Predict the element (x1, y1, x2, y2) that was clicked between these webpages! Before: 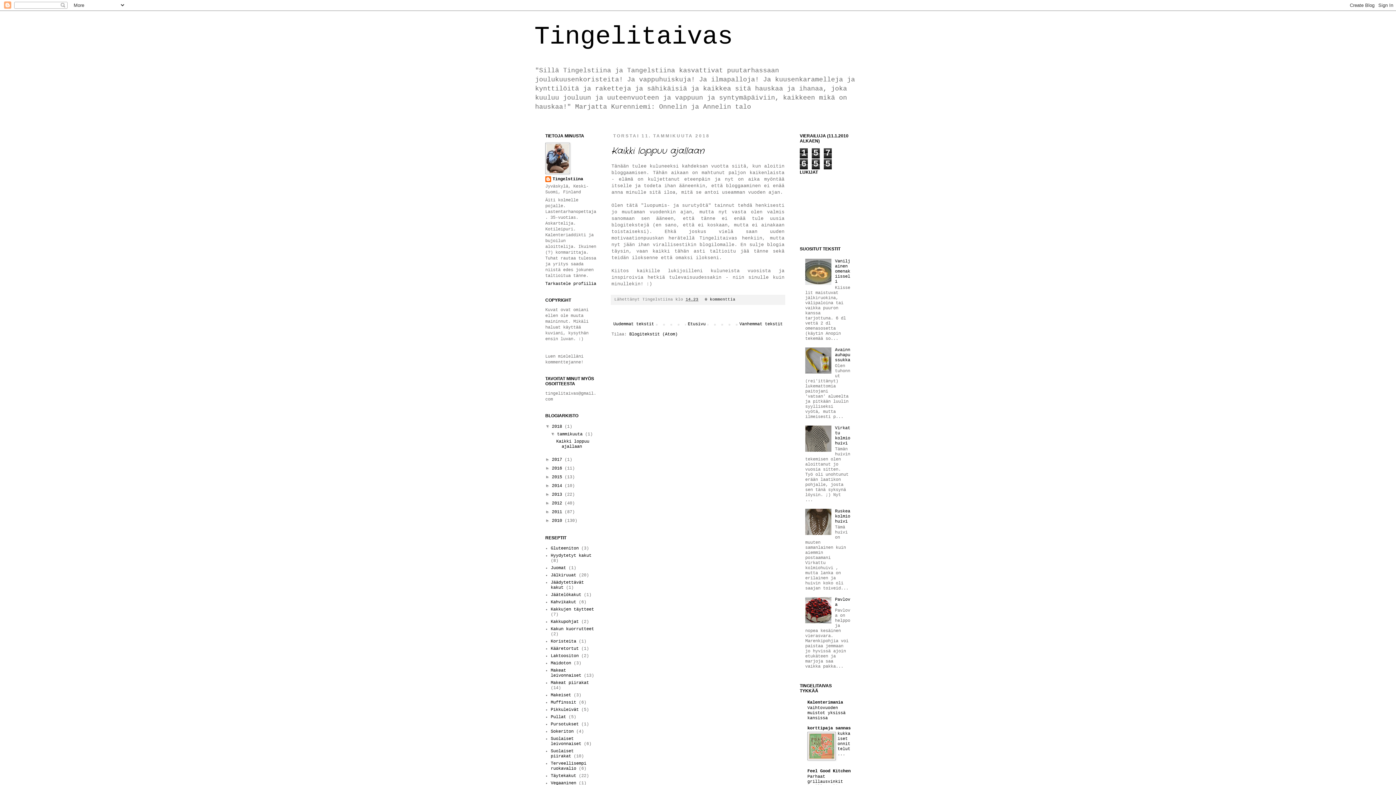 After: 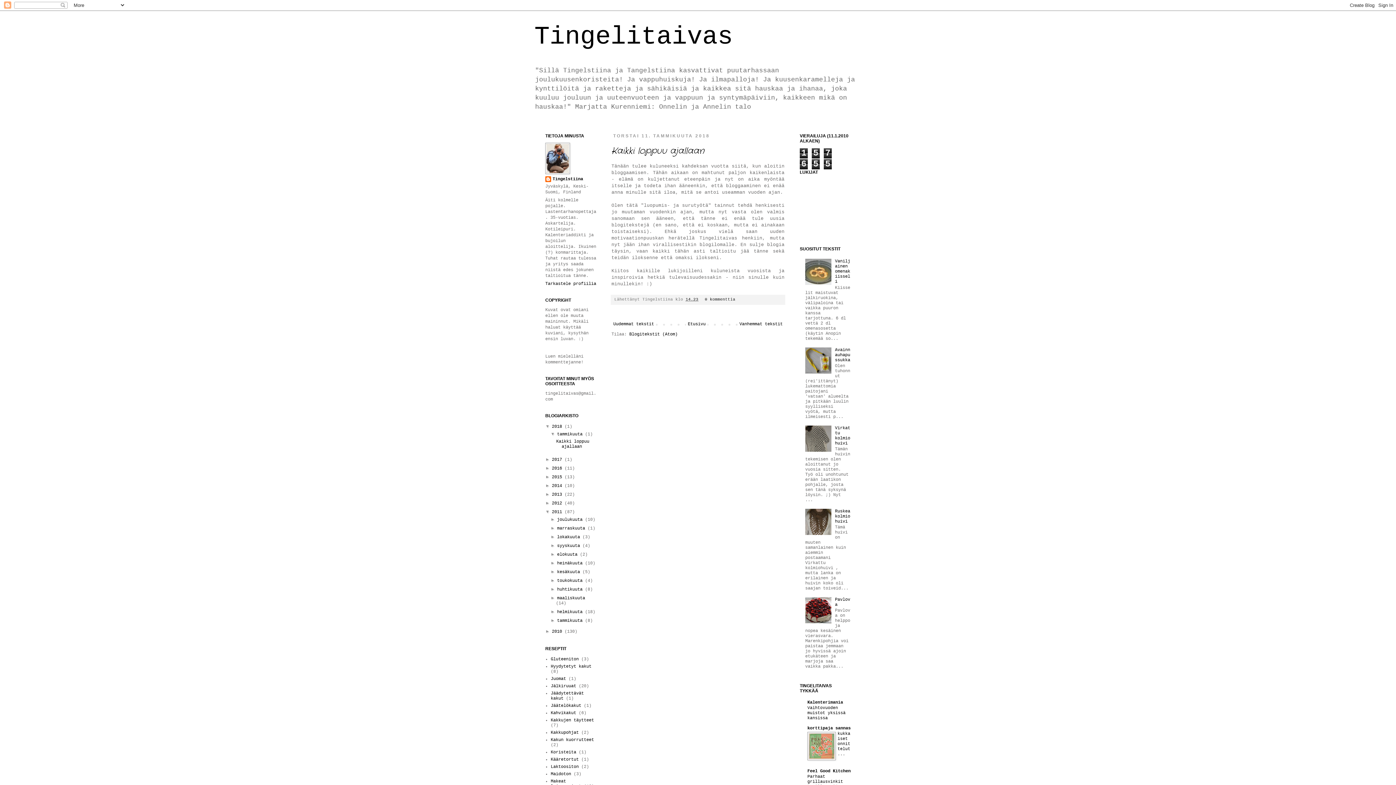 Action: bbox: (545, 509, 552, 514) label: ►  